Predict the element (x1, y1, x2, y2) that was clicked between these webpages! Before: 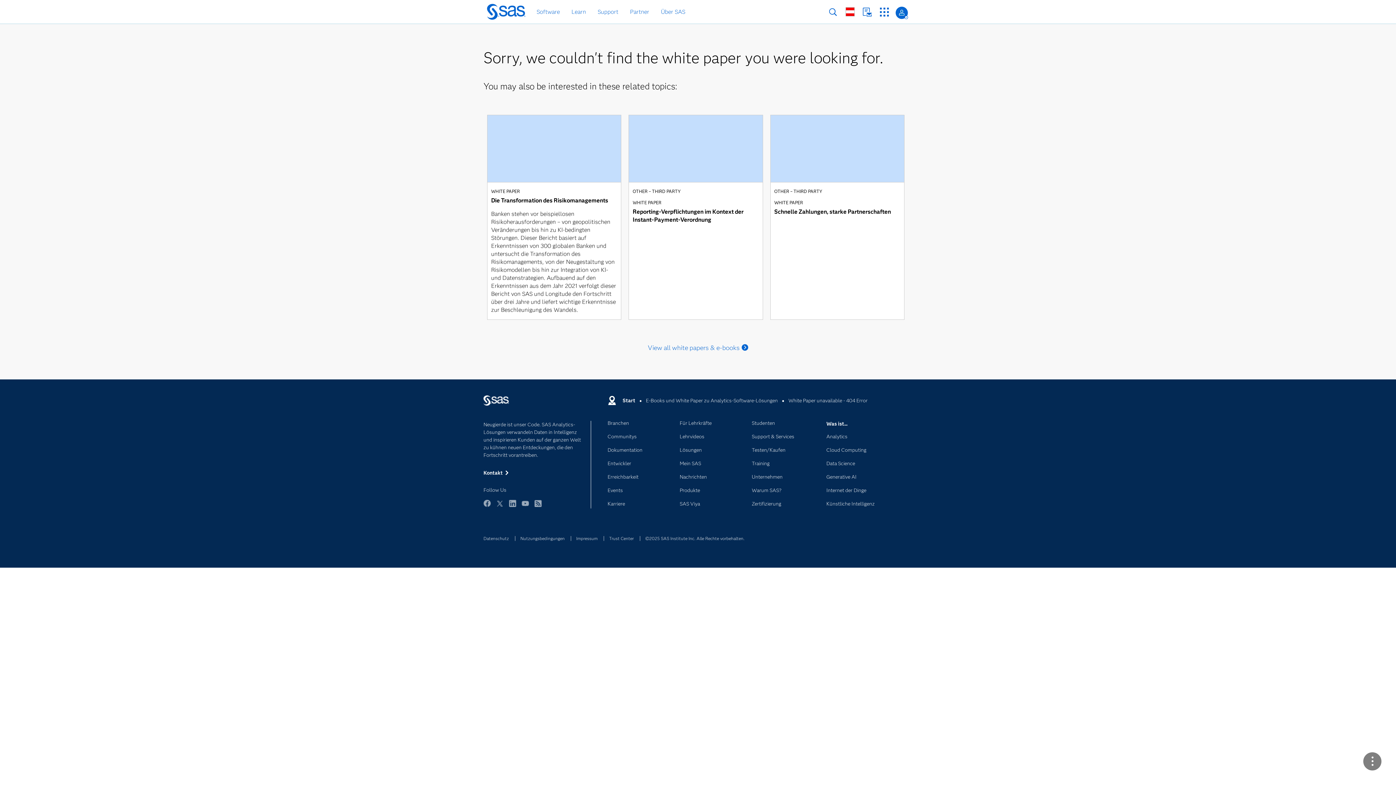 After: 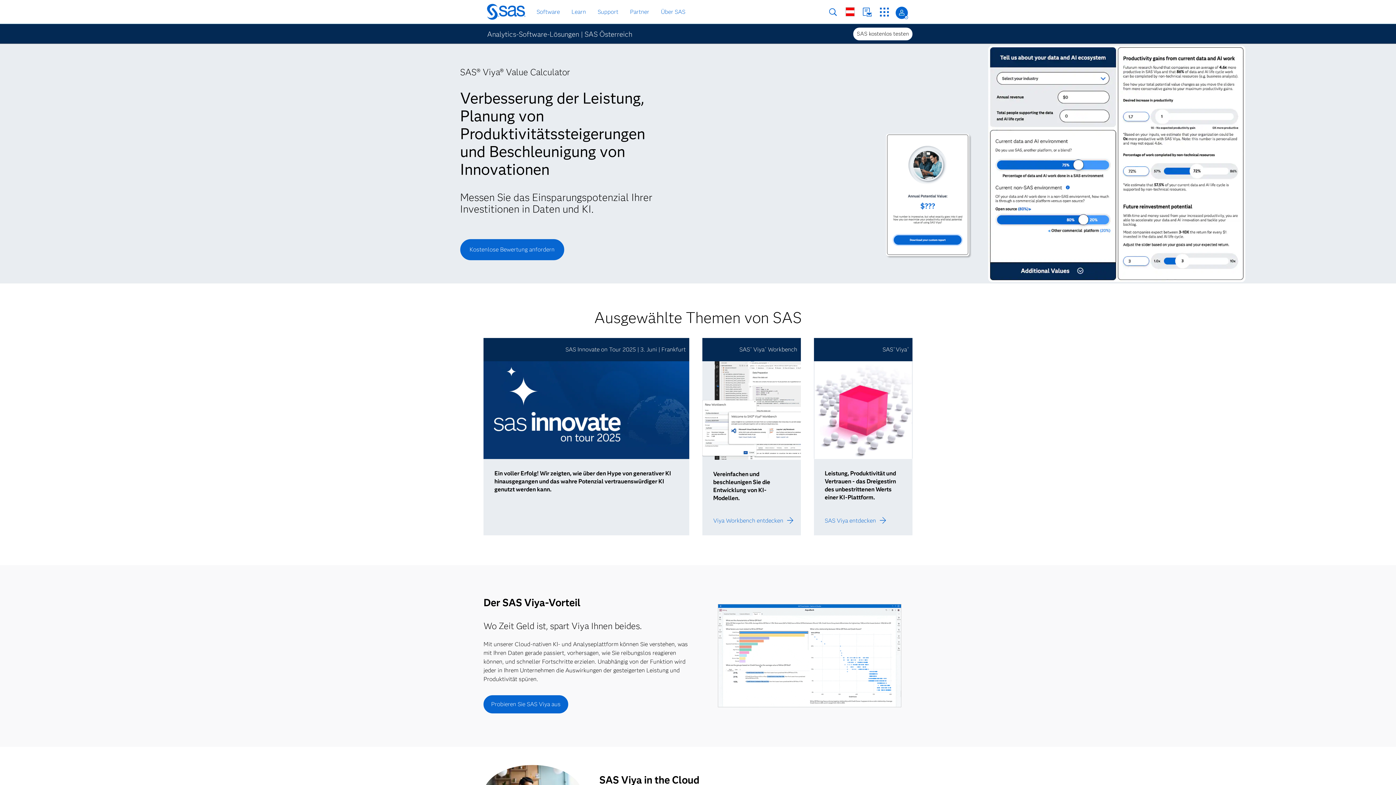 Action: bbox: (483, 3, 529, 21)